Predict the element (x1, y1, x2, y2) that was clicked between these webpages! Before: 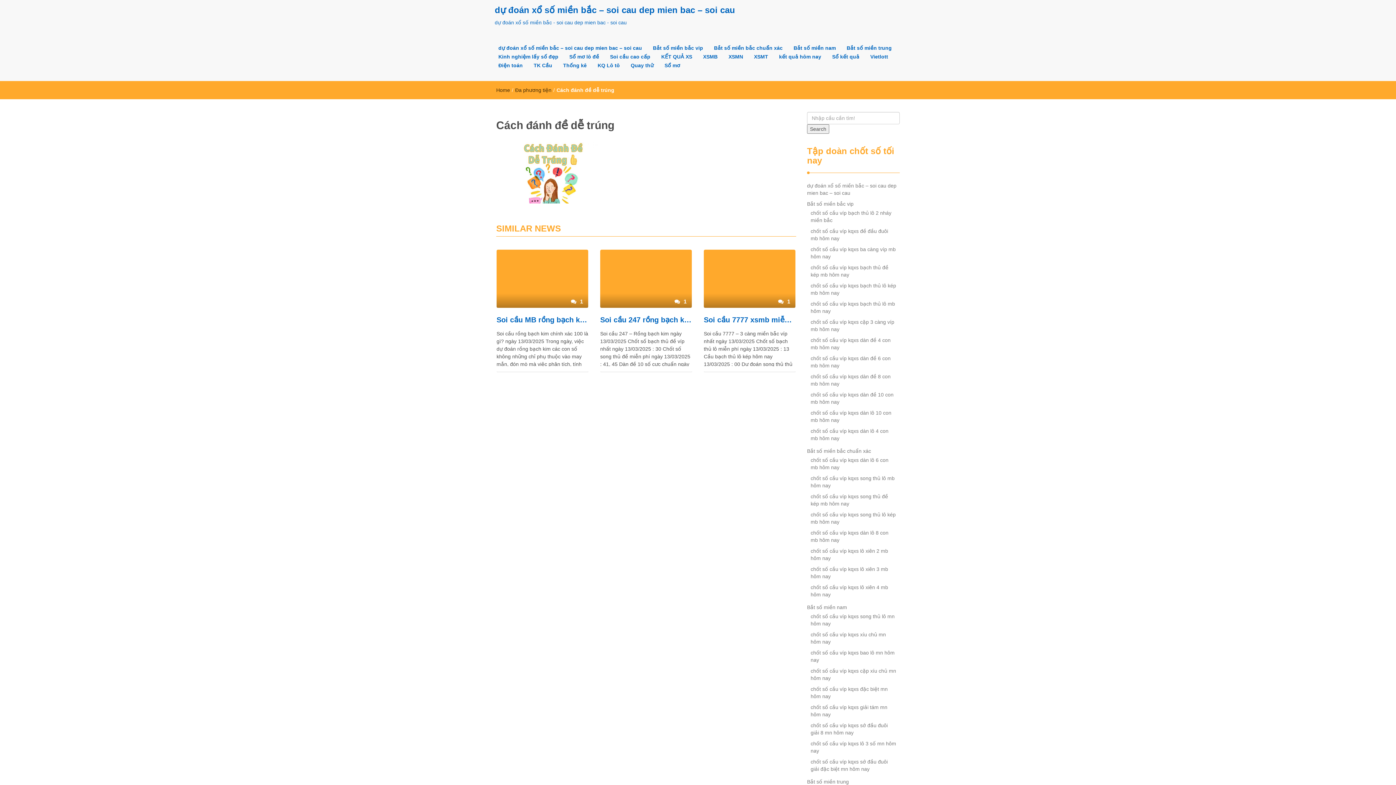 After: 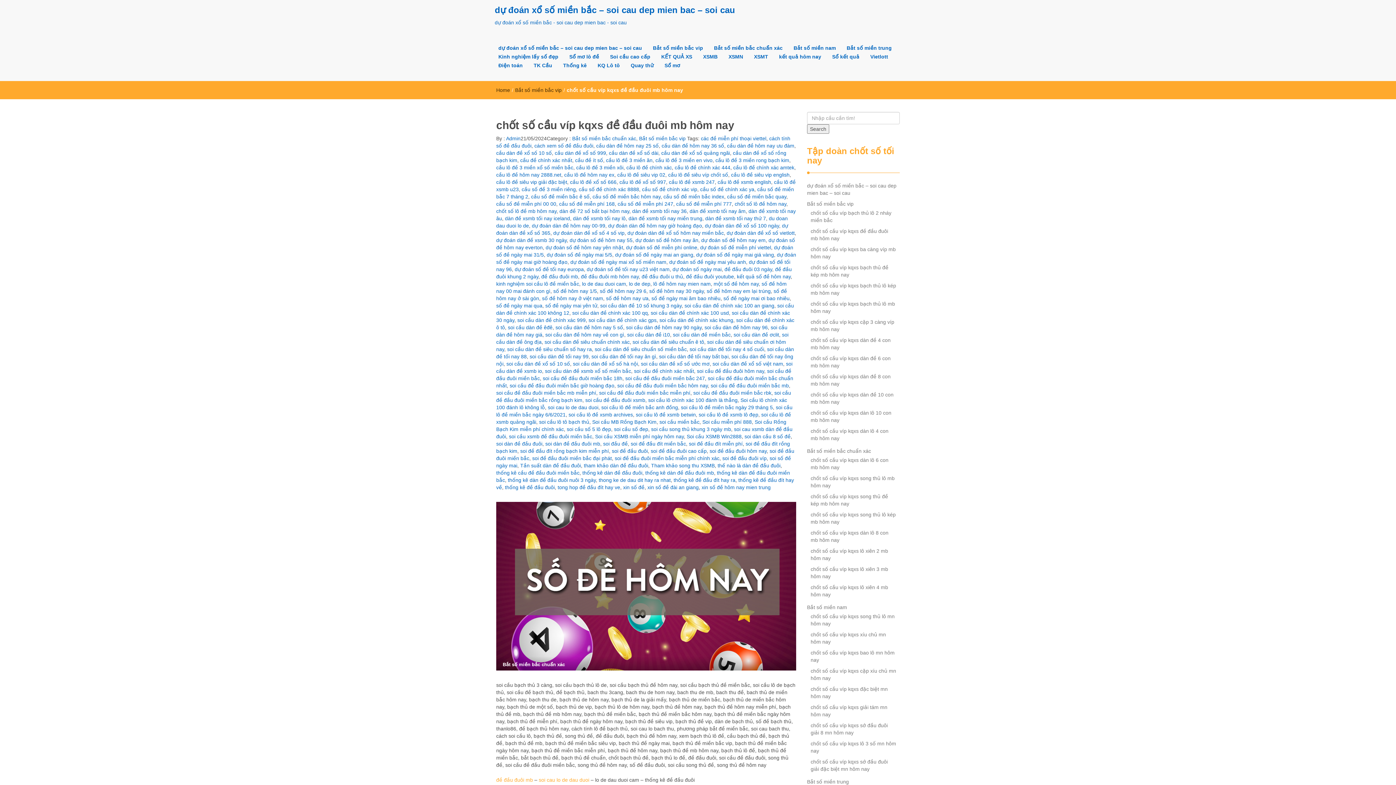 Action: bbox: (810, 224, 888, 245) label: chốt số cầu víp kqxs đề đầu đuôi mb hôm nay